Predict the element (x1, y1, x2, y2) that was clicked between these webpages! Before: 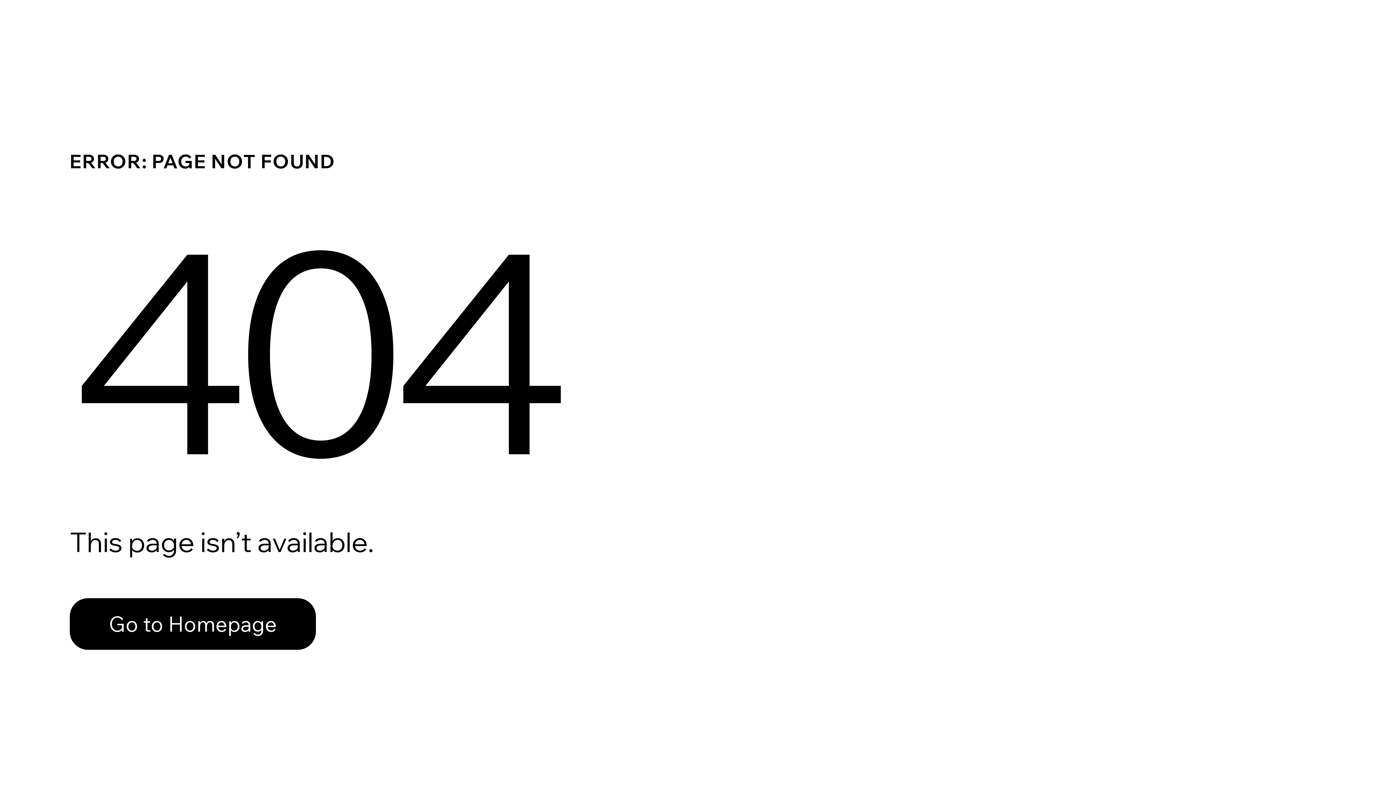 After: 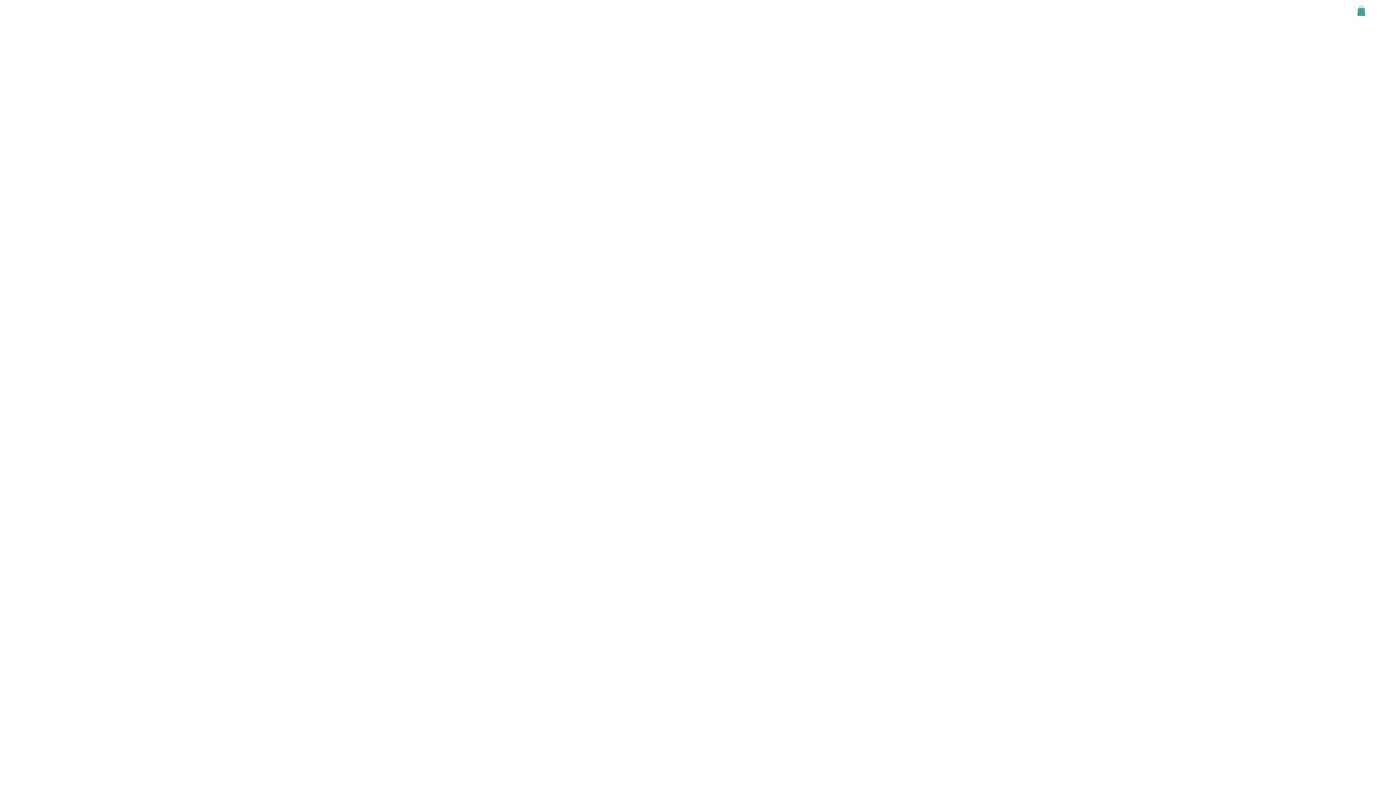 Action: label: Go to Homepage bbox: (69, 582, 768, 659)